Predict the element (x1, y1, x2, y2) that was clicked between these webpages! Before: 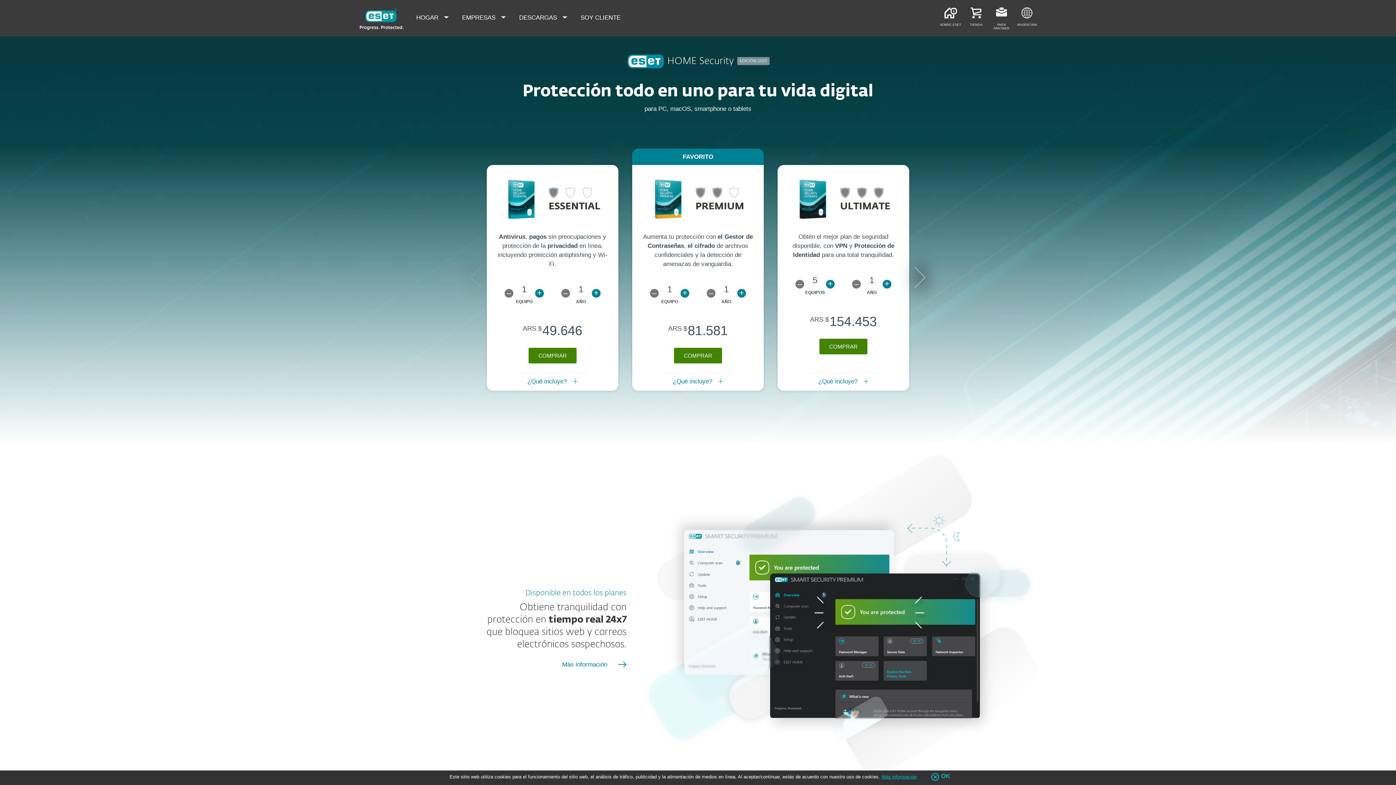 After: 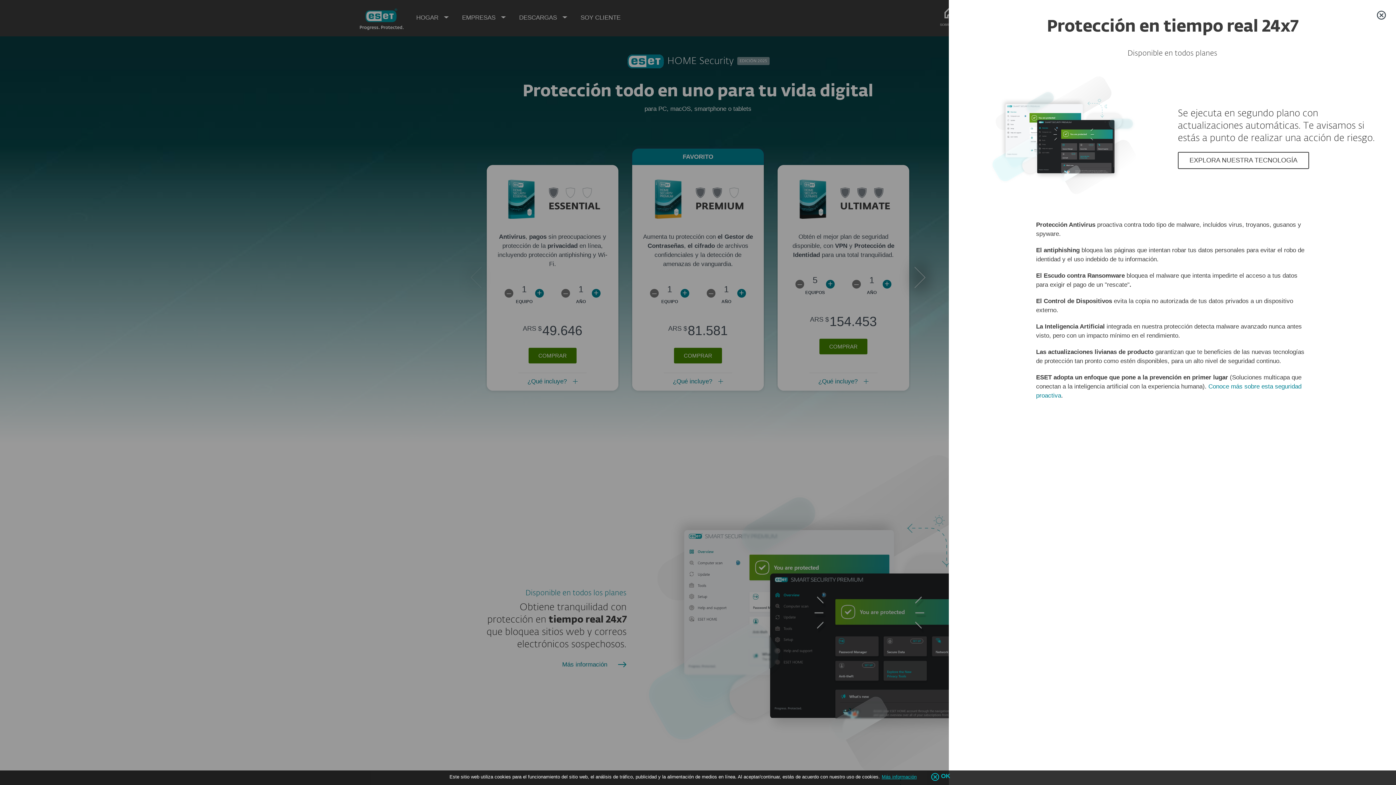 Action: bbox: (612, 660, 626, 676)